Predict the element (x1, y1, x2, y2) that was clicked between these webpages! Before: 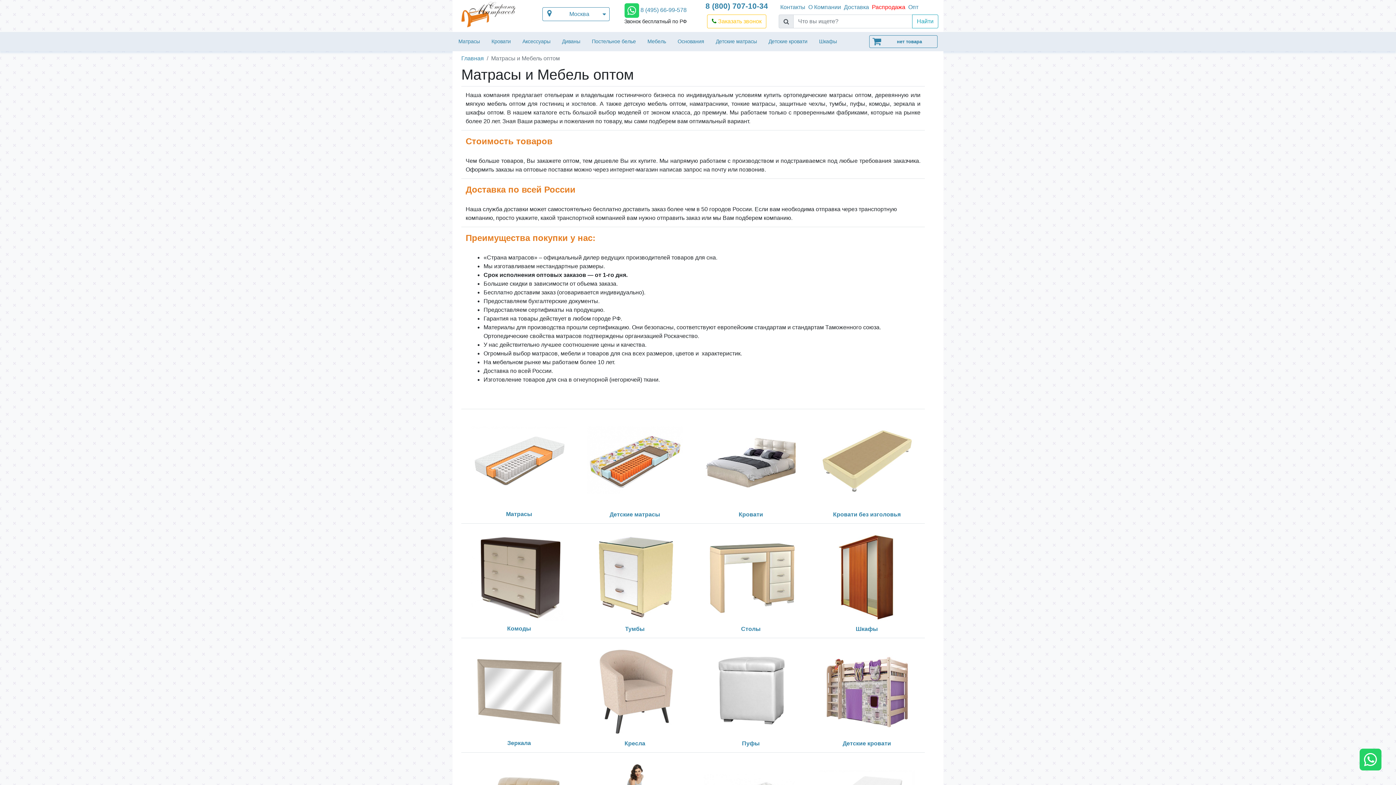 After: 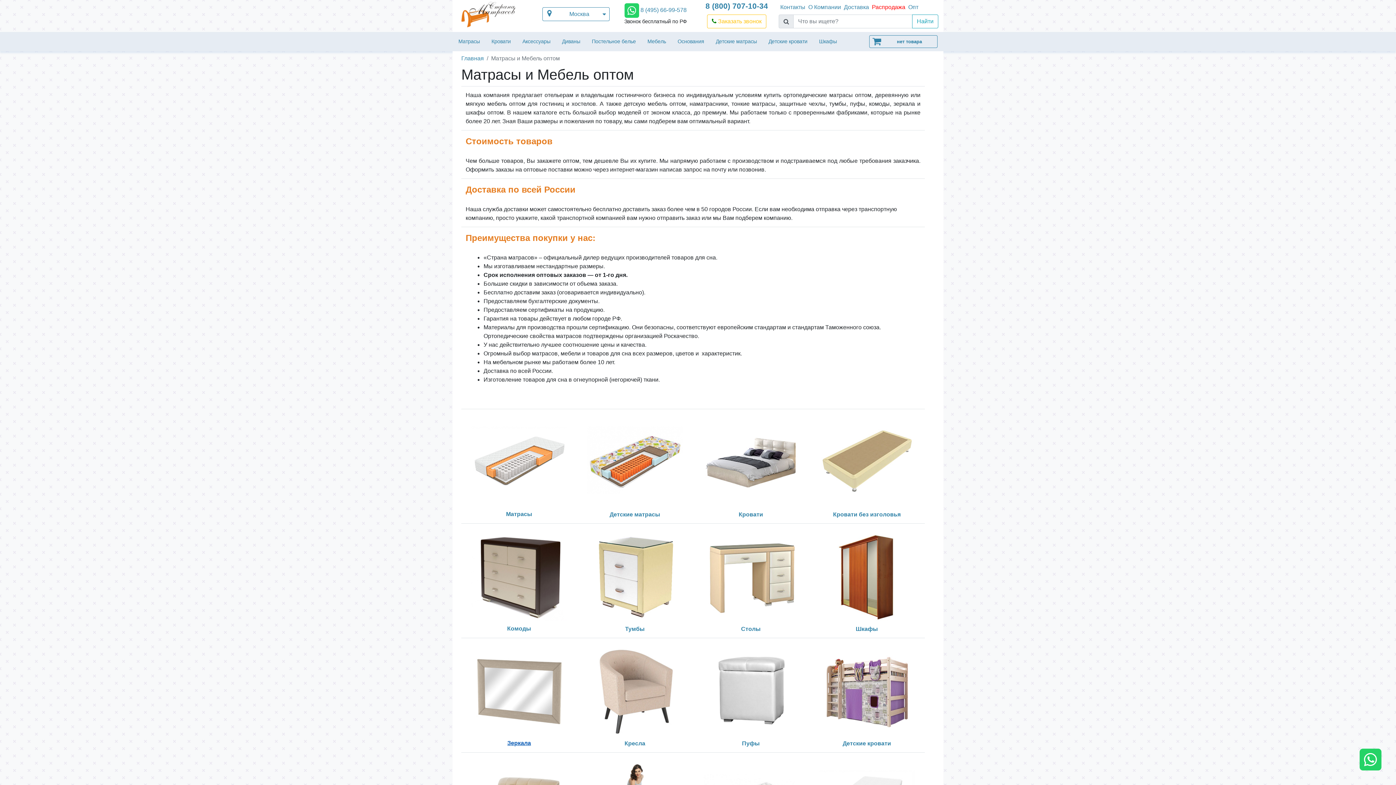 Action: bbox: (507, 740, 531, 746) label: Зеркала